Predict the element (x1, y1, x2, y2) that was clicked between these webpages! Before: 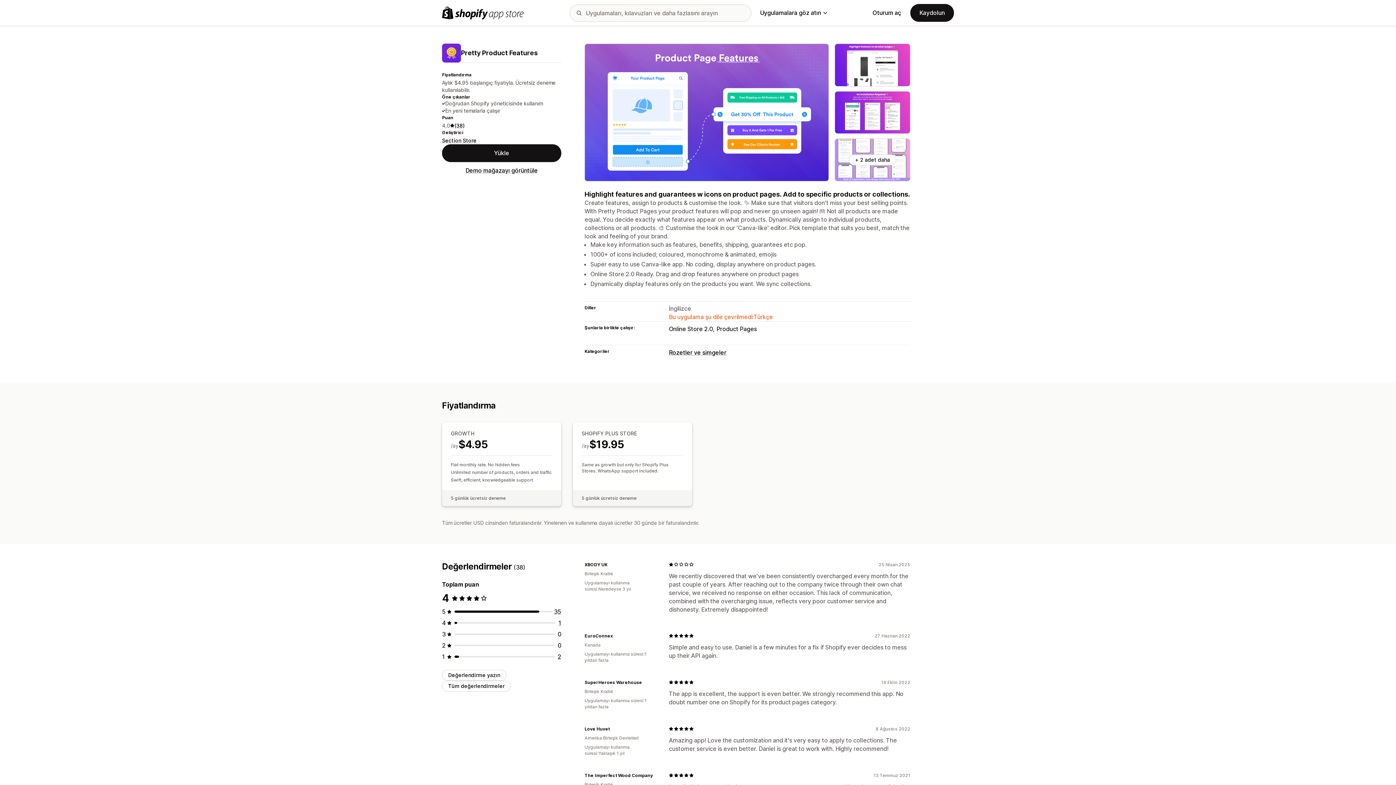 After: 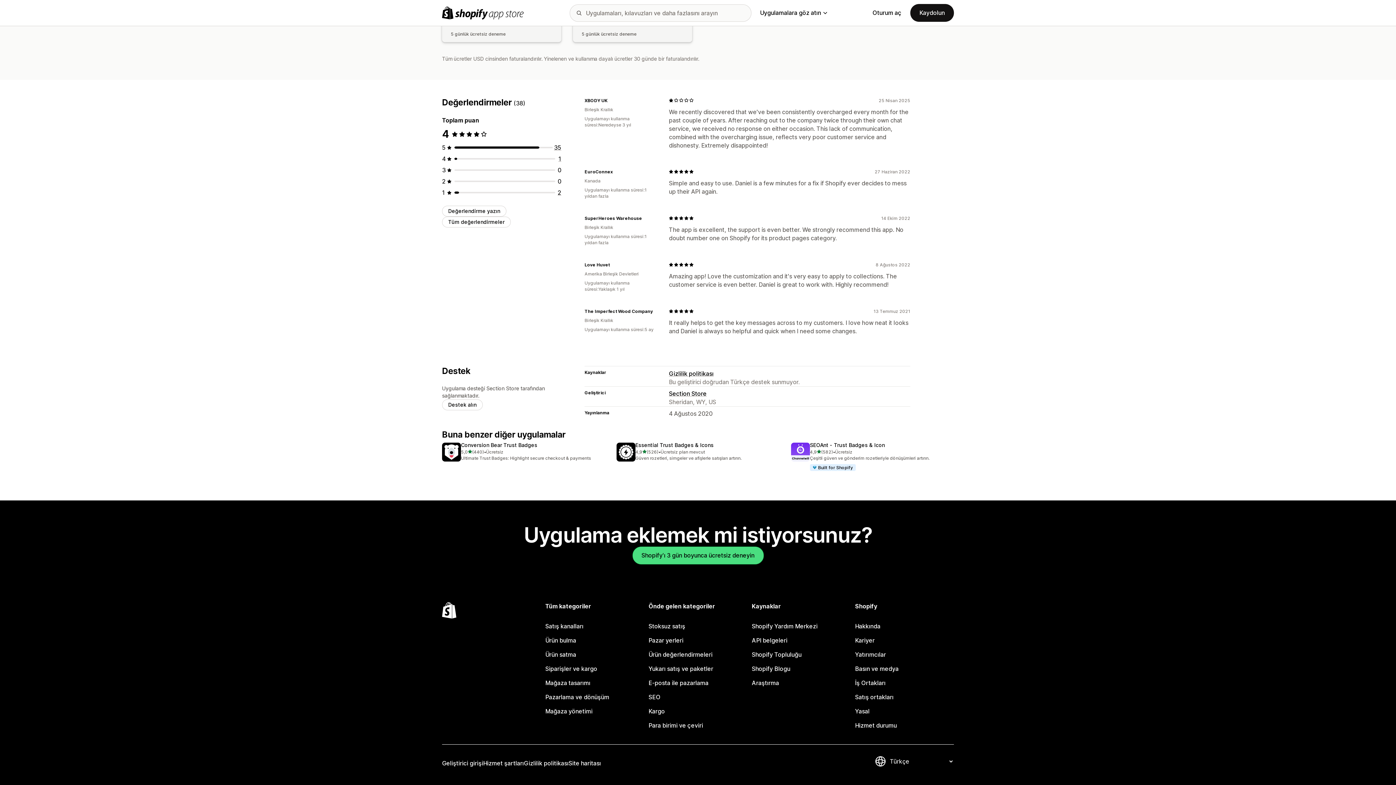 Action: bbox: (454, 122, 464, 128) label: 38 Değerlendirmeler